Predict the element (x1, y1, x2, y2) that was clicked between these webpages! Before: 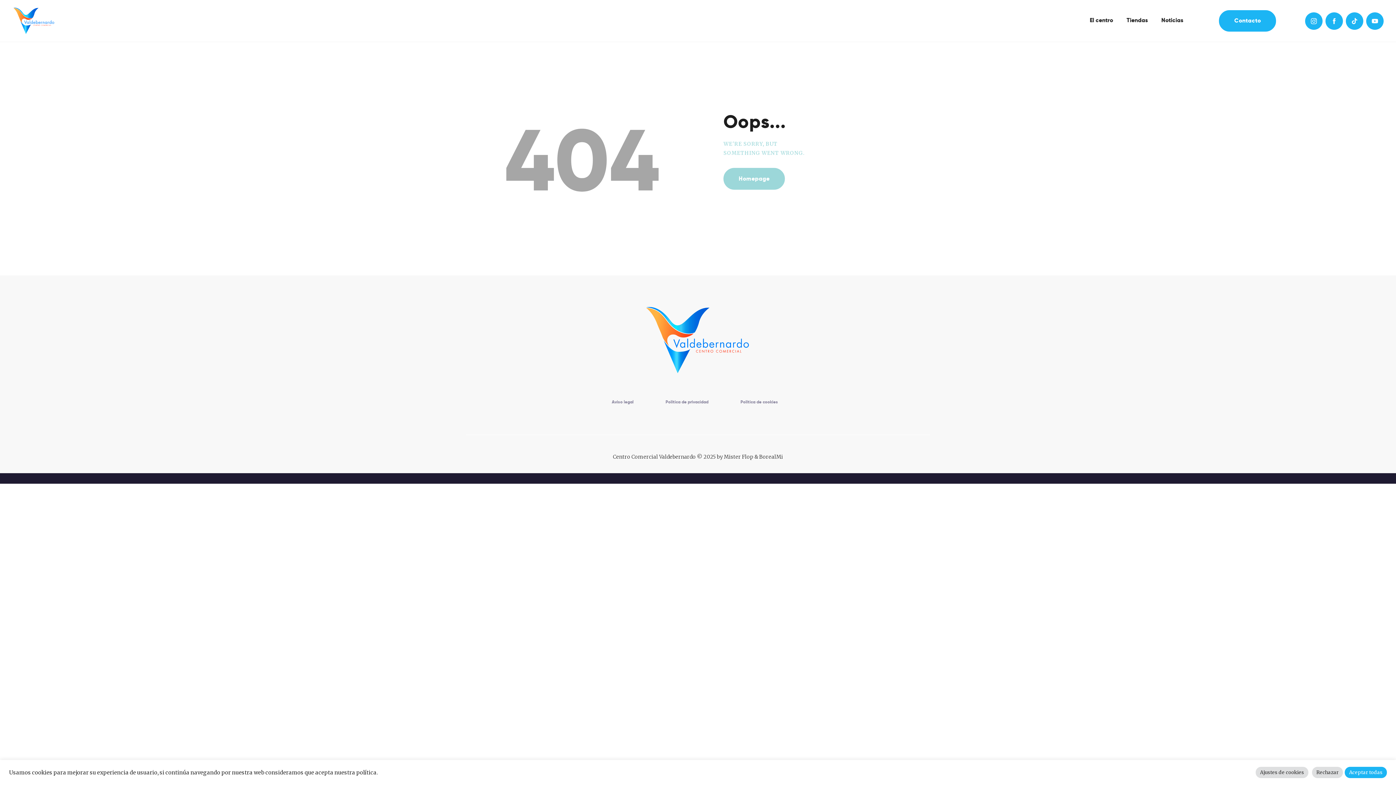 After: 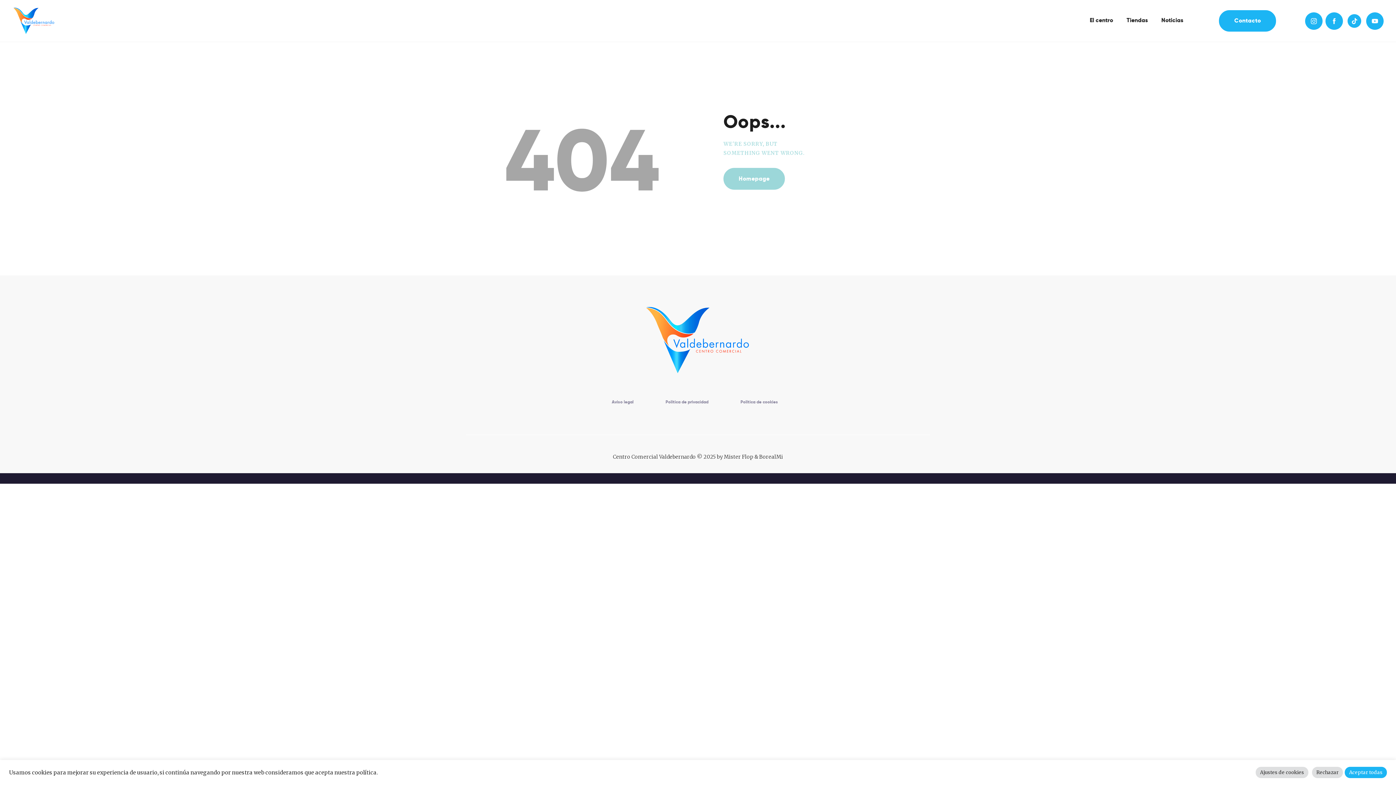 Action: bbox: (1346, 12, 1363, 29)